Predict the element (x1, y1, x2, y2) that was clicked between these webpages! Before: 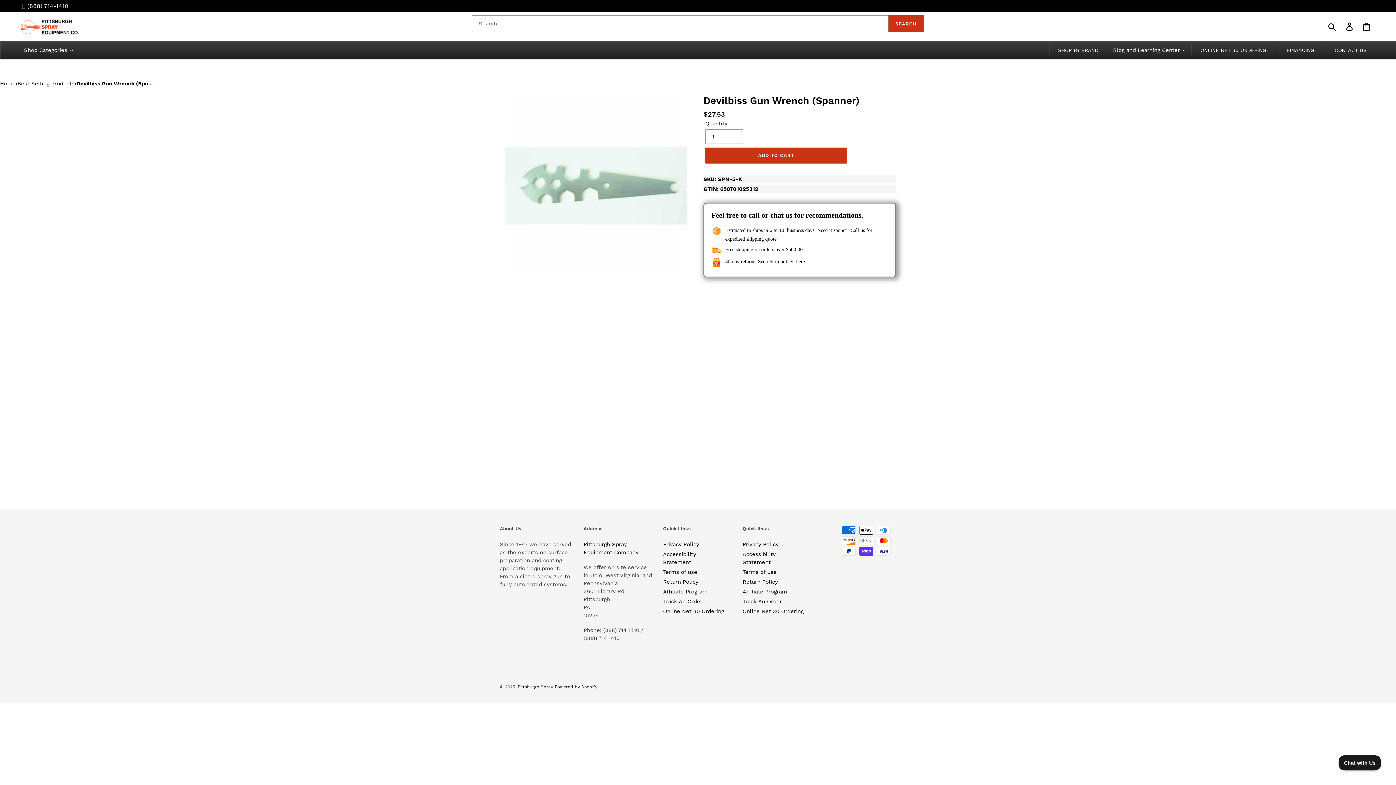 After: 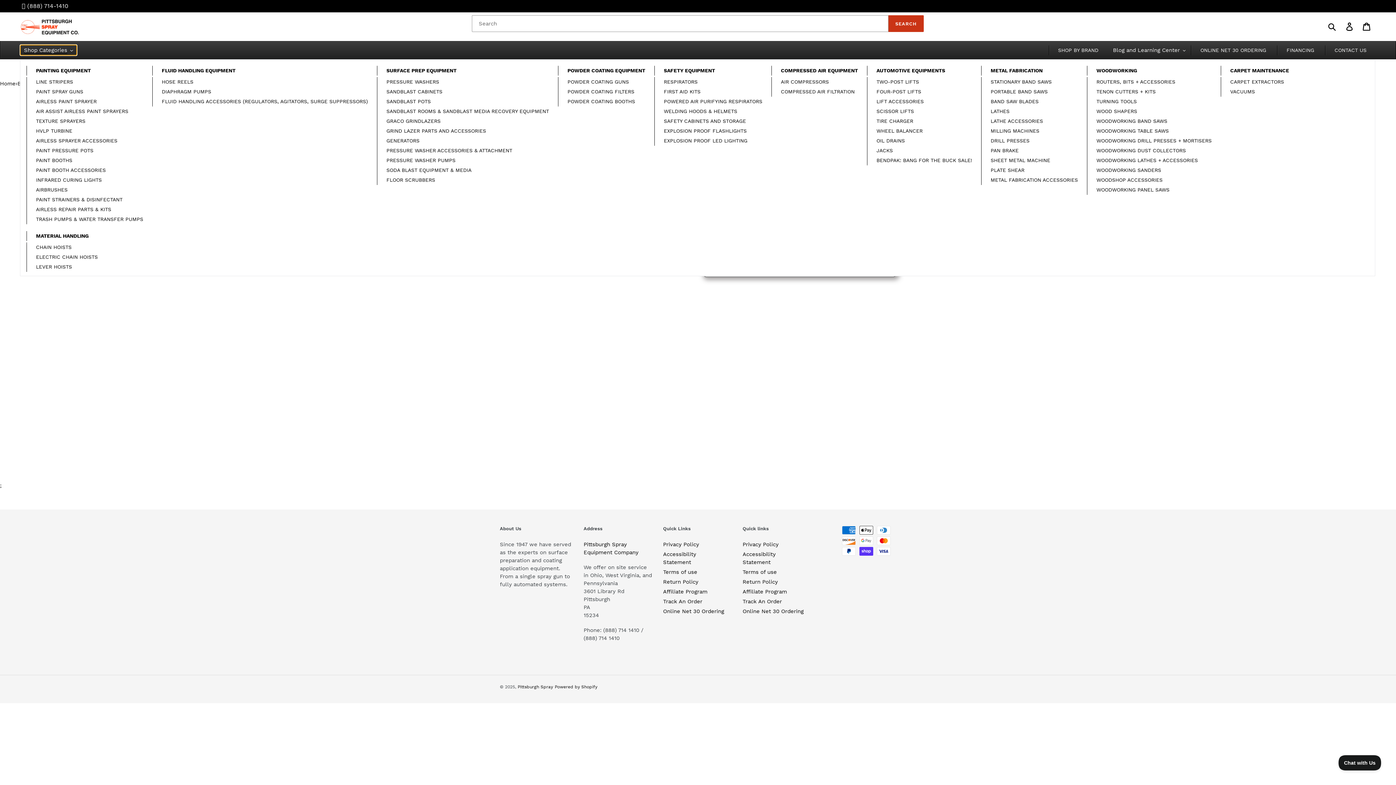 Action: label: Shop Categories bbox: (20, 45, 76, 55)